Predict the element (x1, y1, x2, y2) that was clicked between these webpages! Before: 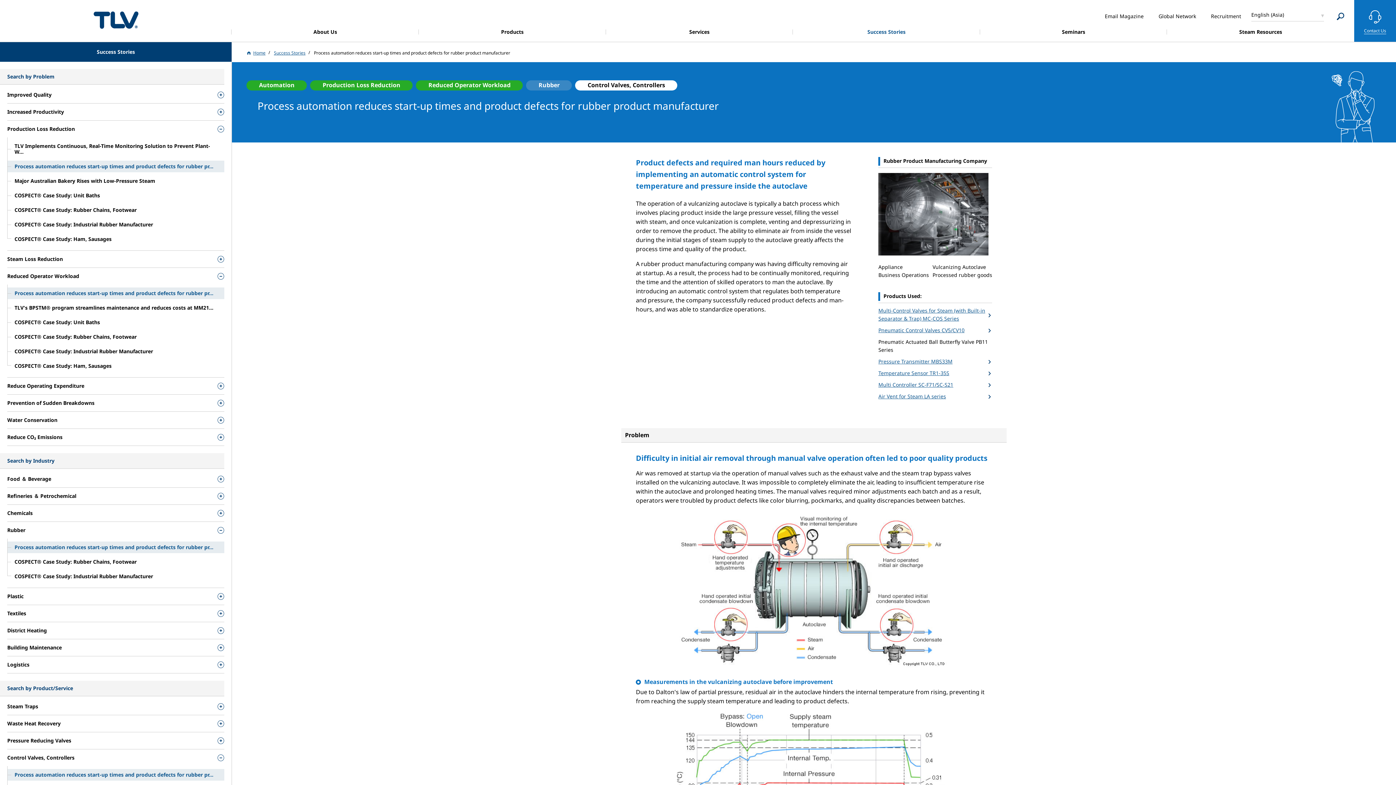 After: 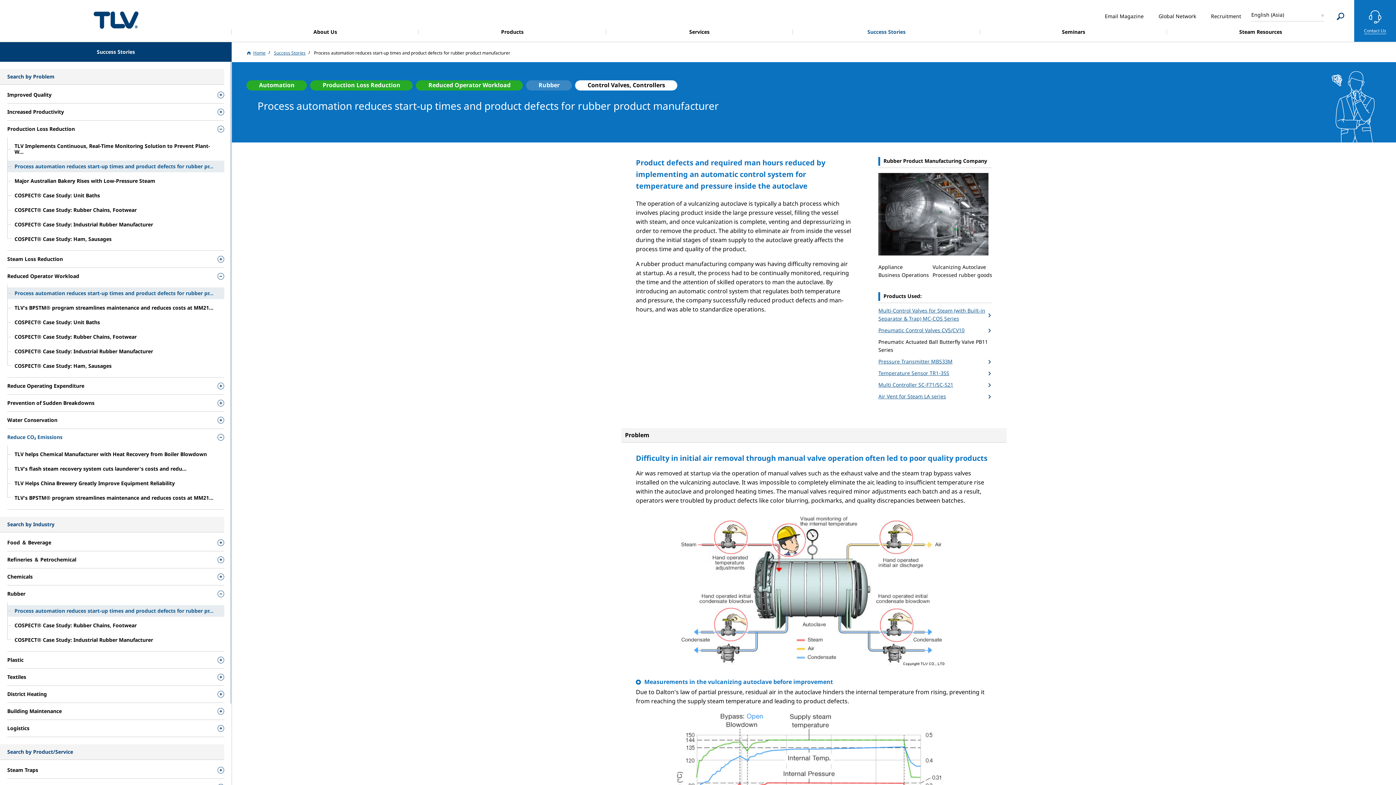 Action: bbox: (7, 429, 224, 445) label: Reduce CO₂ Emissions